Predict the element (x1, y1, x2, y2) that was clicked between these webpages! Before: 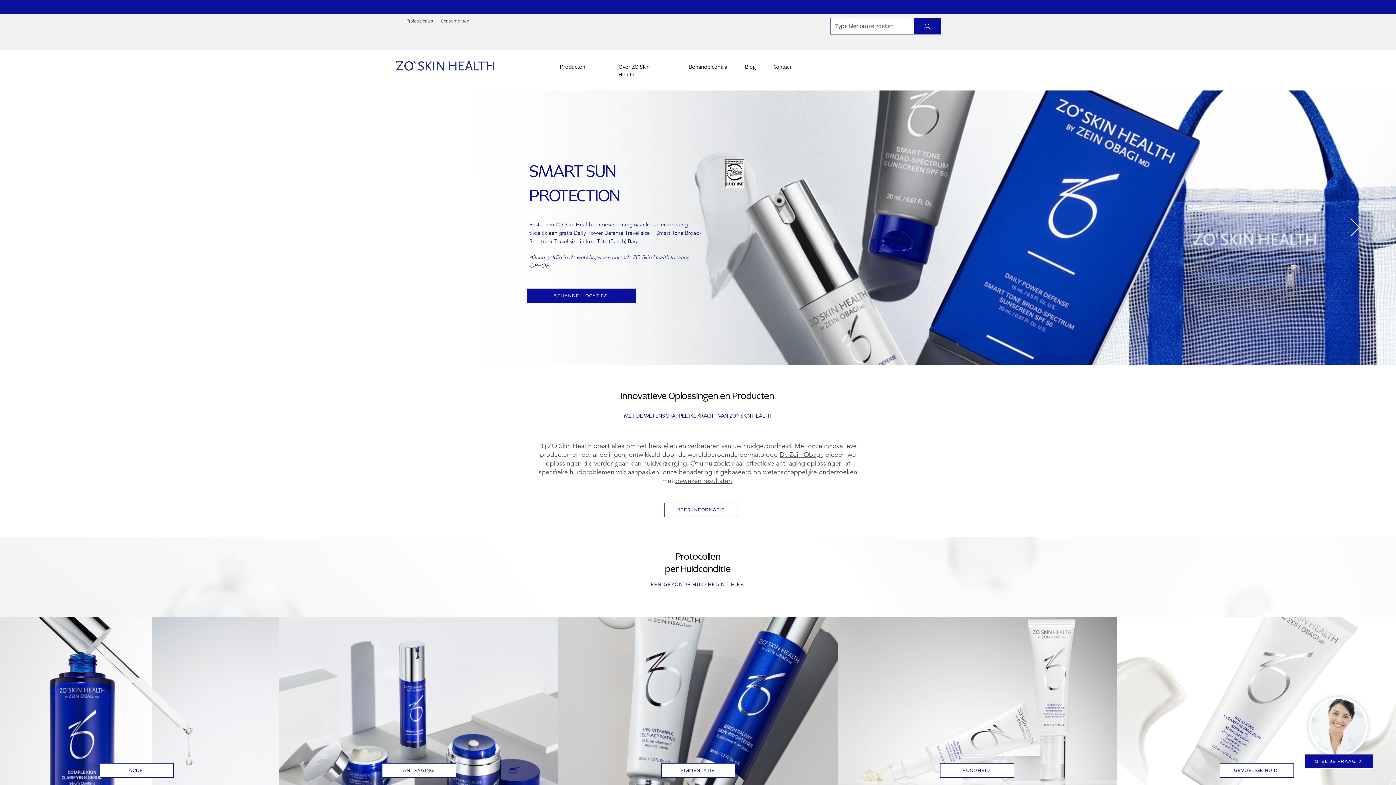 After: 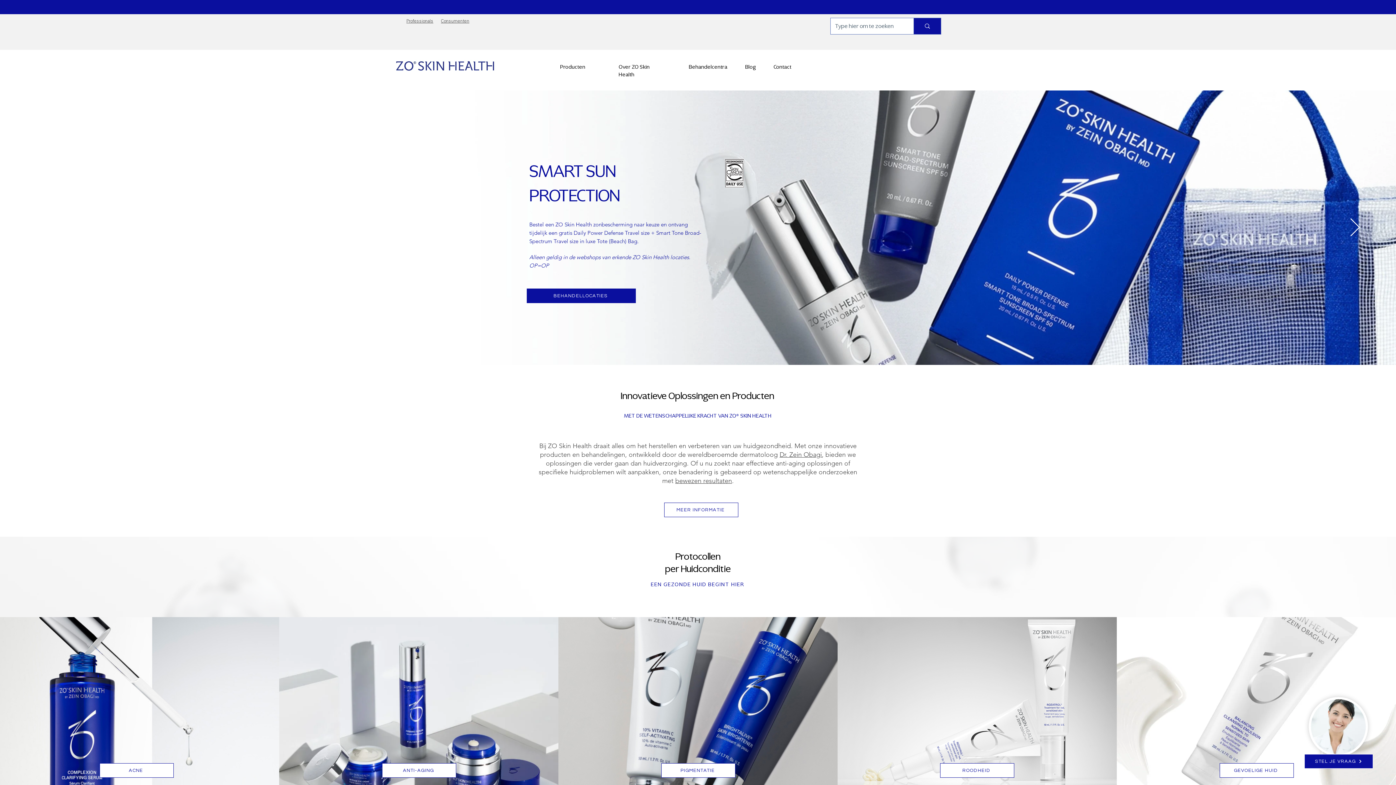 Action: bbox: (385, 59, 504, 72)